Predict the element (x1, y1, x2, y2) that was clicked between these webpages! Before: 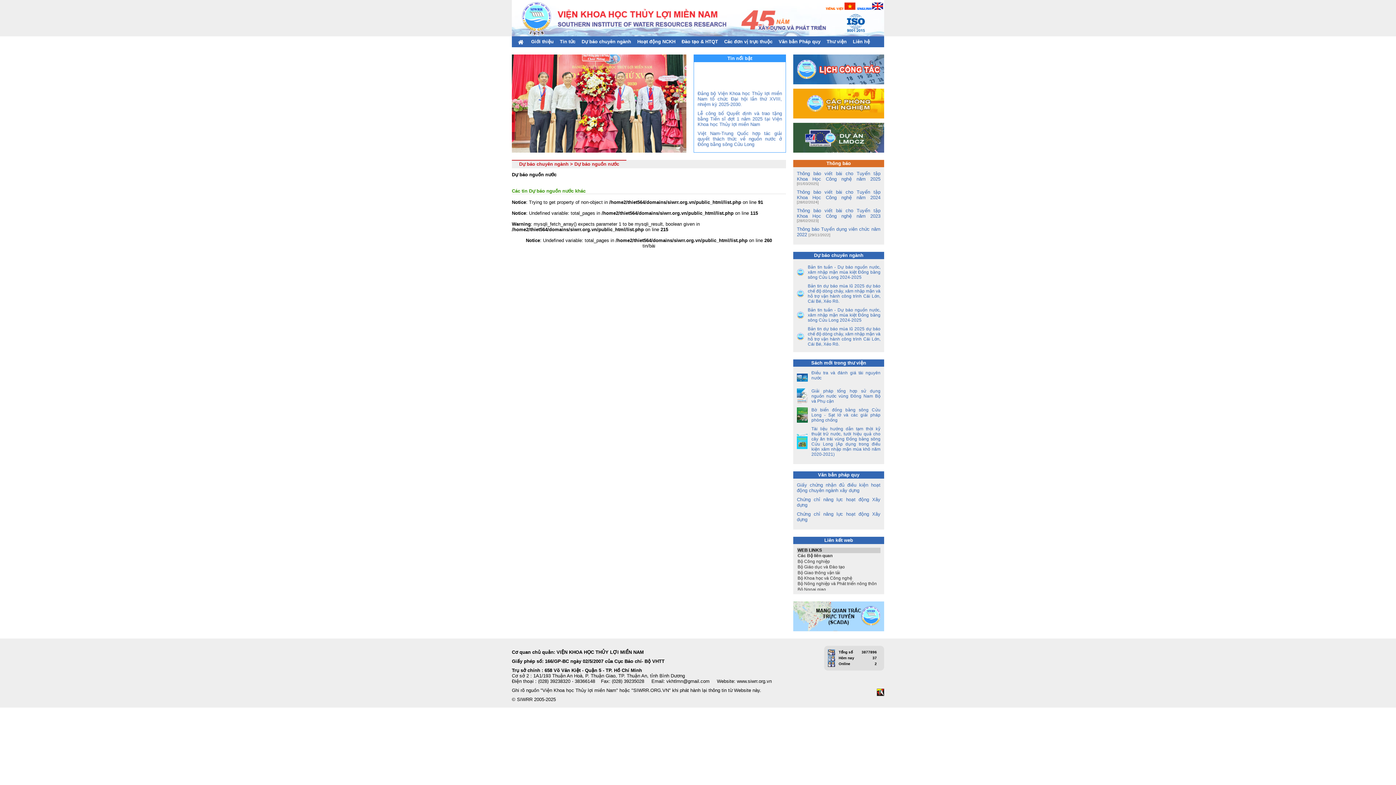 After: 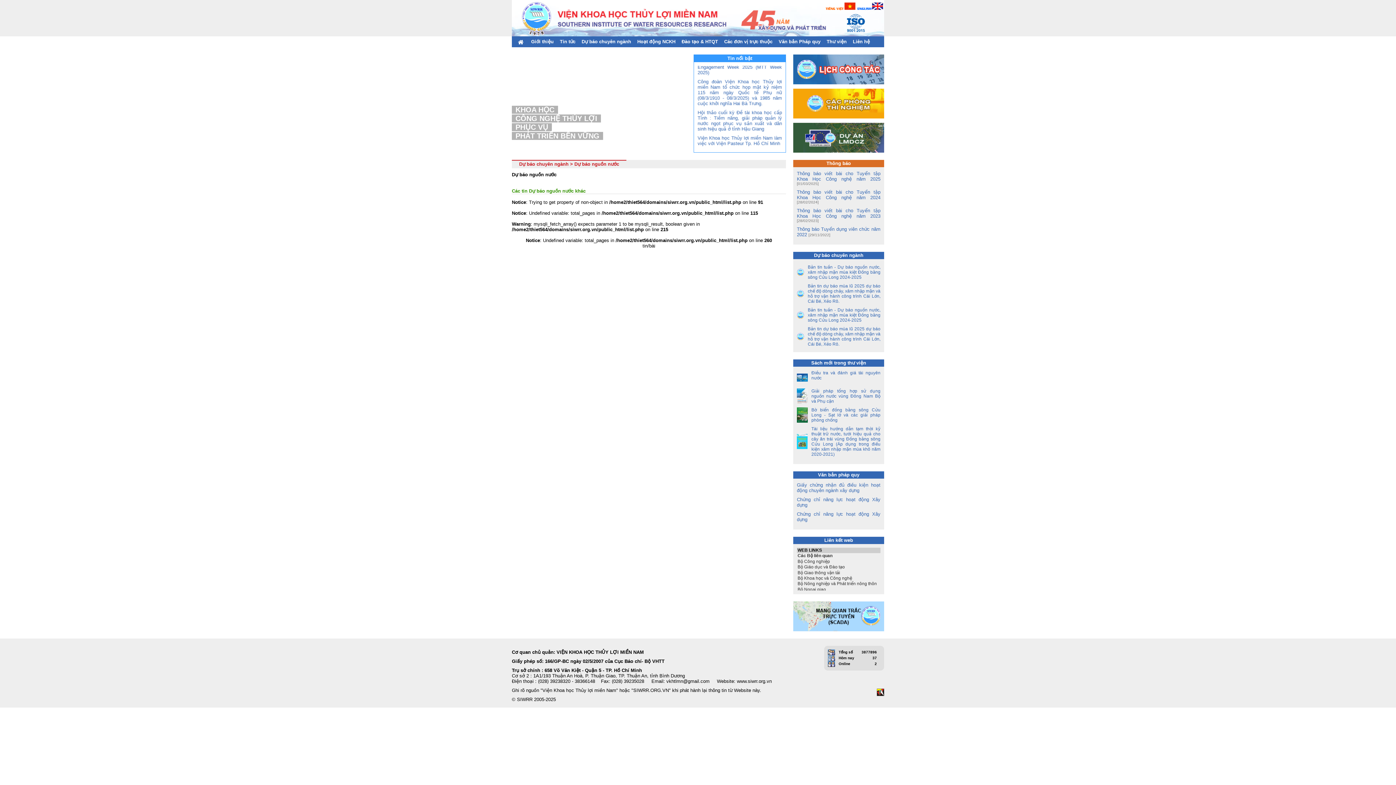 Action: bbox: (877, 692, 884, 696)